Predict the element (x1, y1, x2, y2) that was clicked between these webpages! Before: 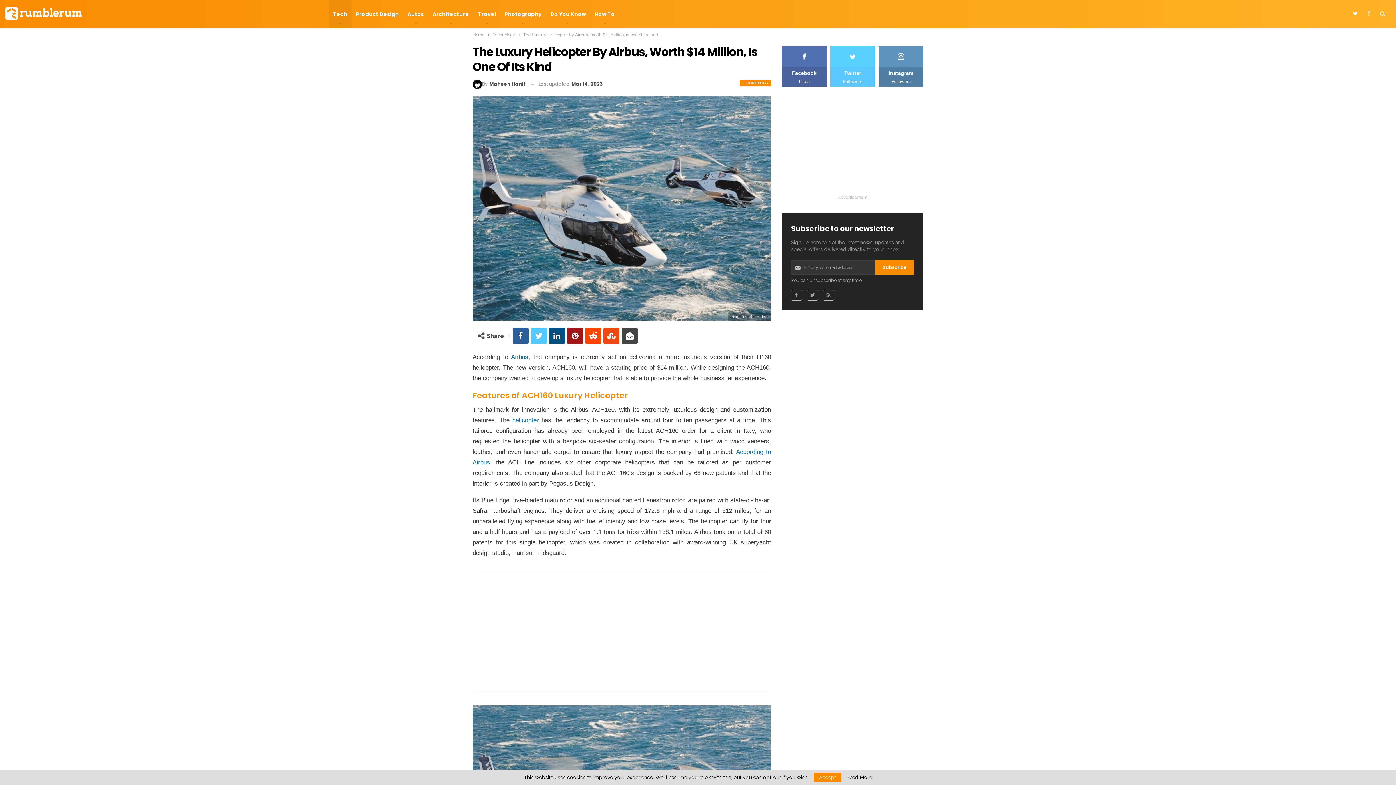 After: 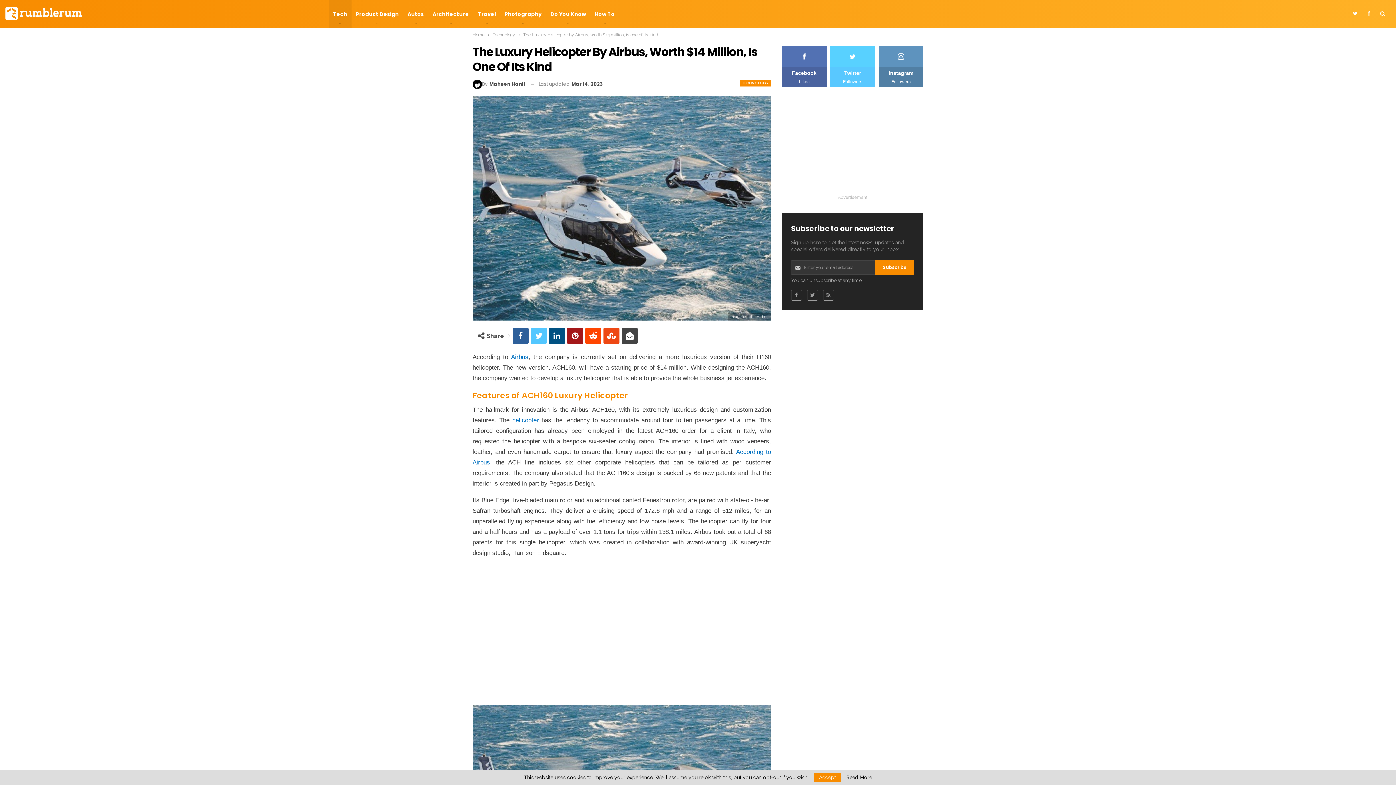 Action: bbox: (782, 46, 826, 86) label: Facebook
Likes